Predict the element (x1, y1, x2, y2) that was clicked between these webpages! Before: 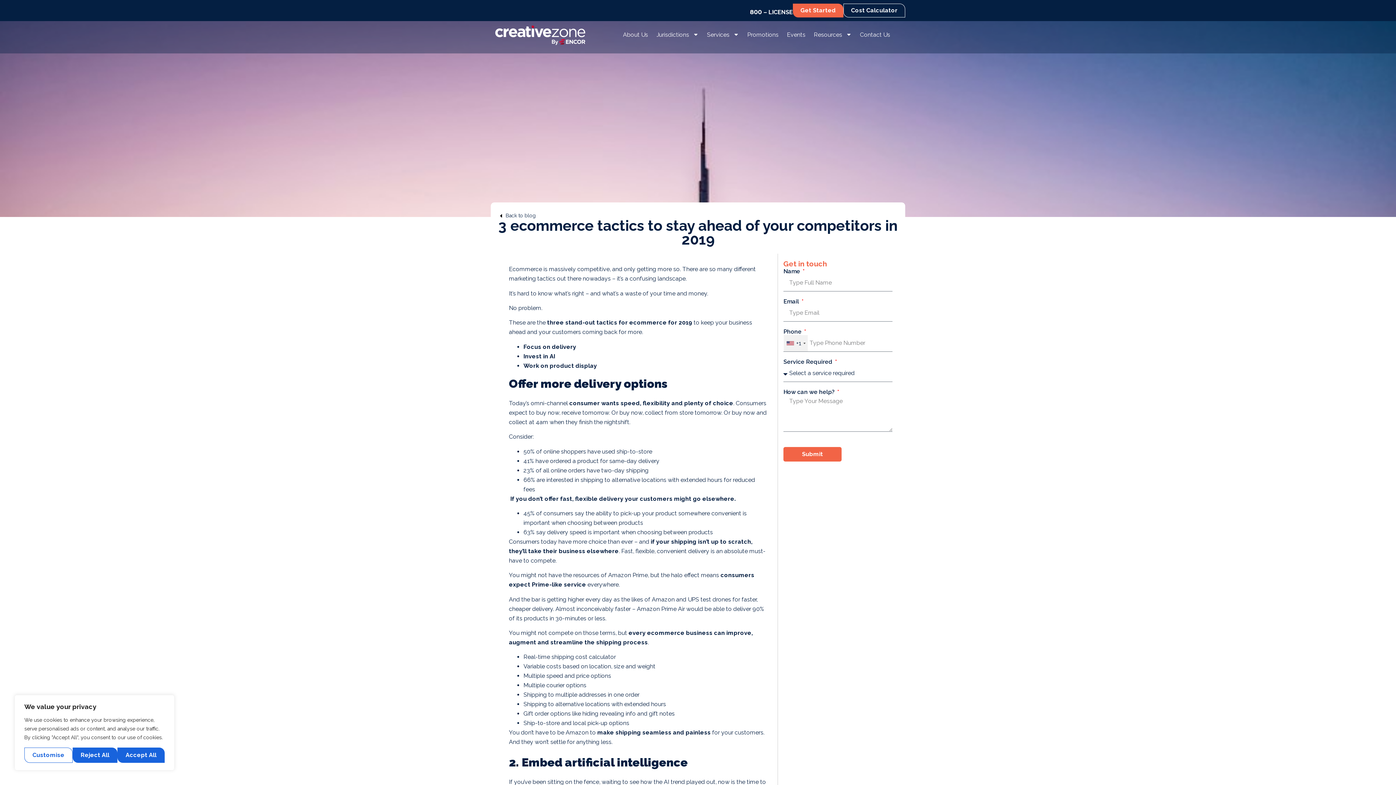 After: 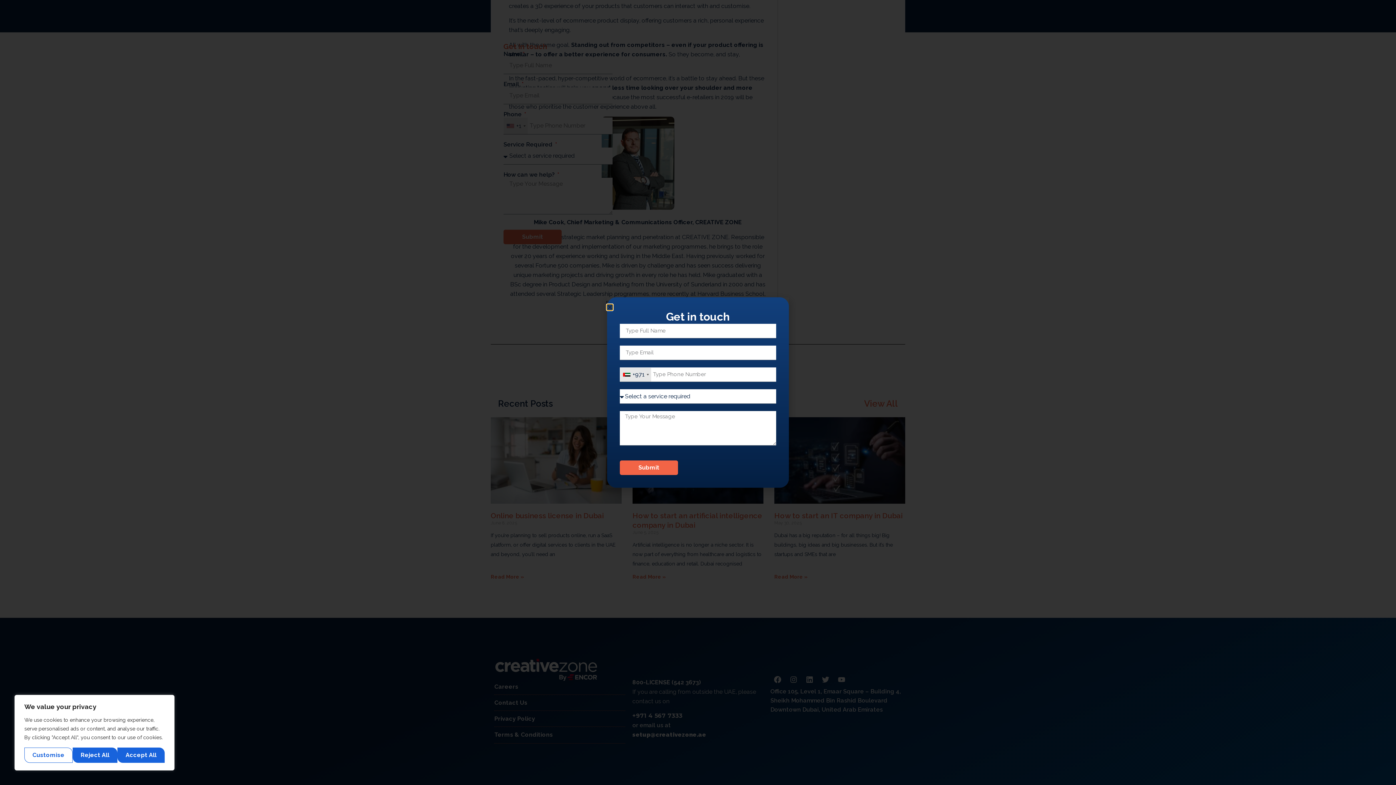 Action: label: Get Started bbox: (793, 3, 843, 17)